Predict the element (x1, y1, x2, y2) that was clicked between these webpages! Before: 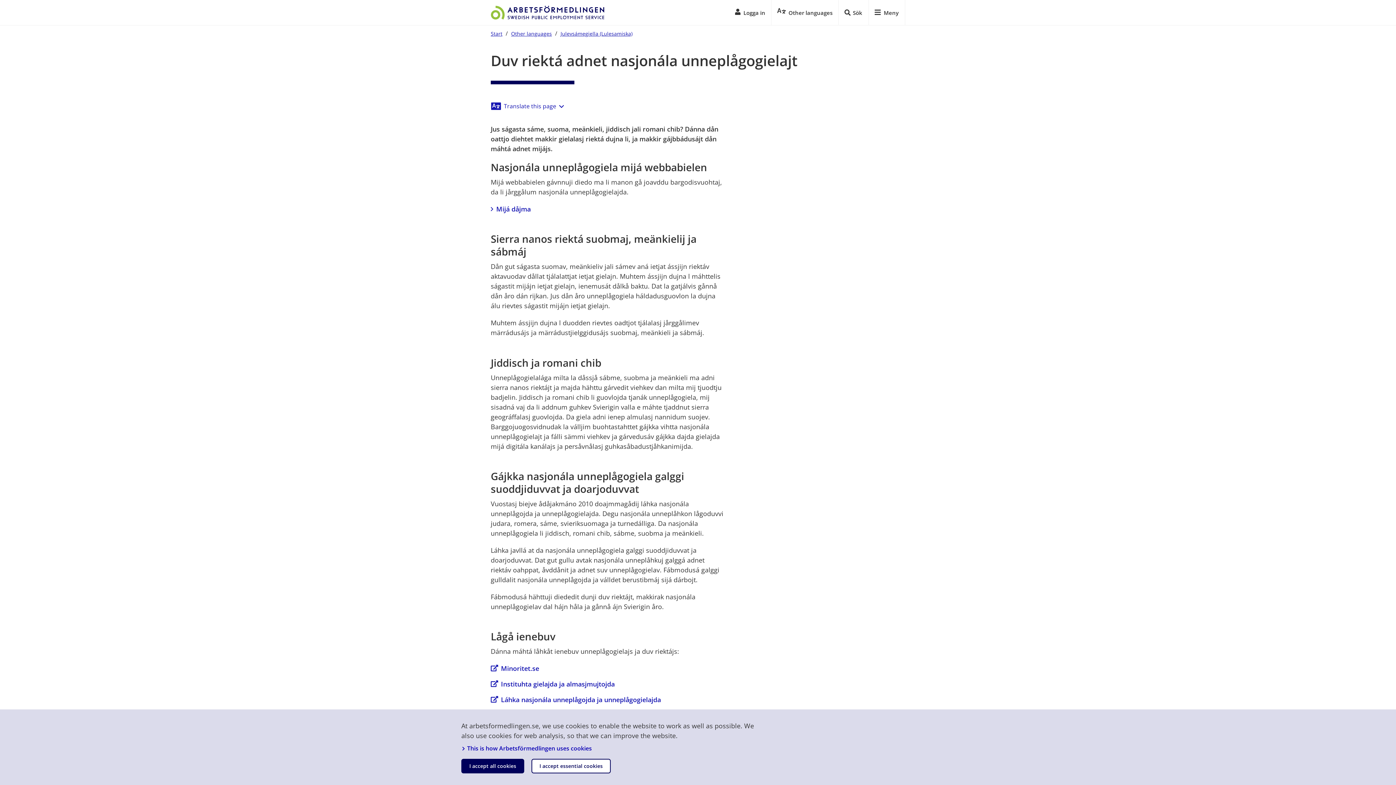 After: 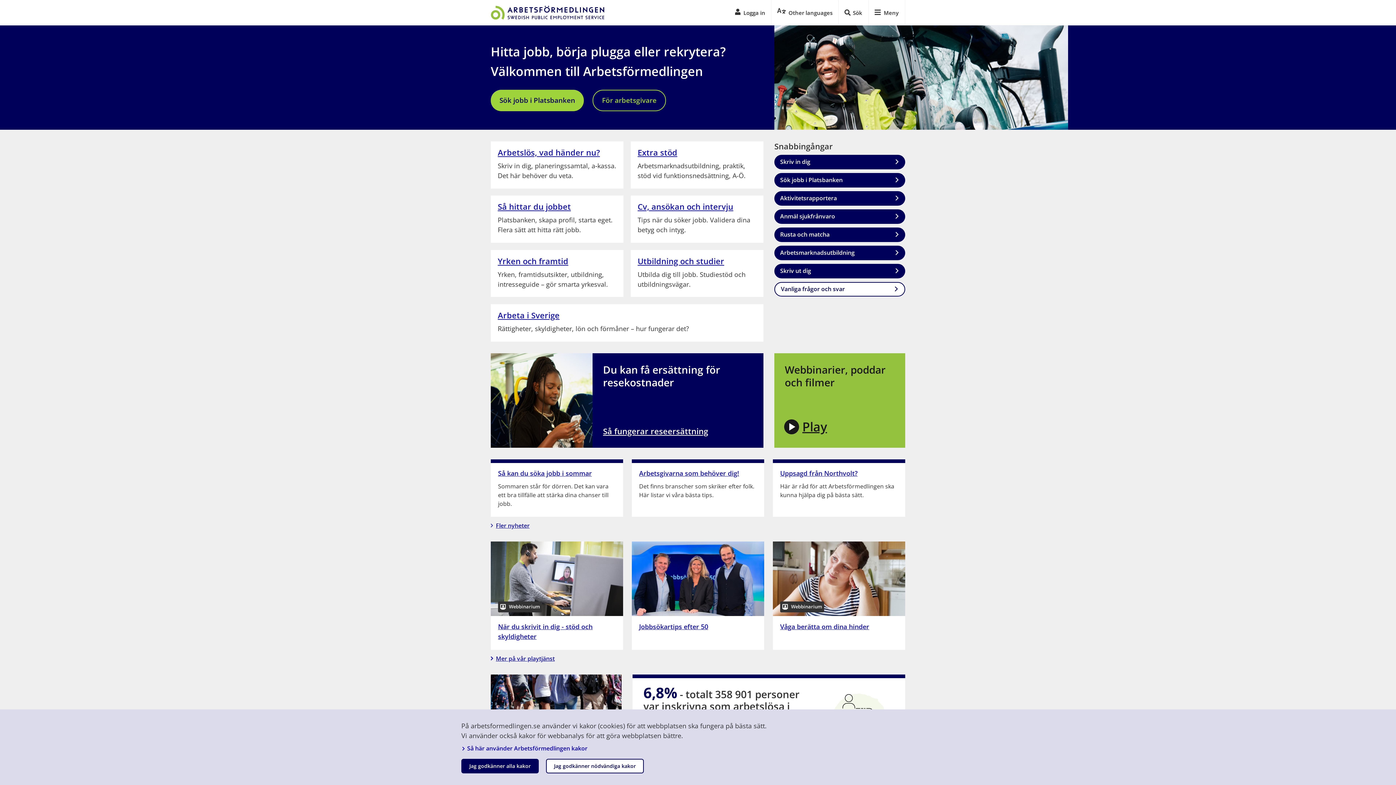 Action: label: Start bbox: (490, 30, 502, 37)